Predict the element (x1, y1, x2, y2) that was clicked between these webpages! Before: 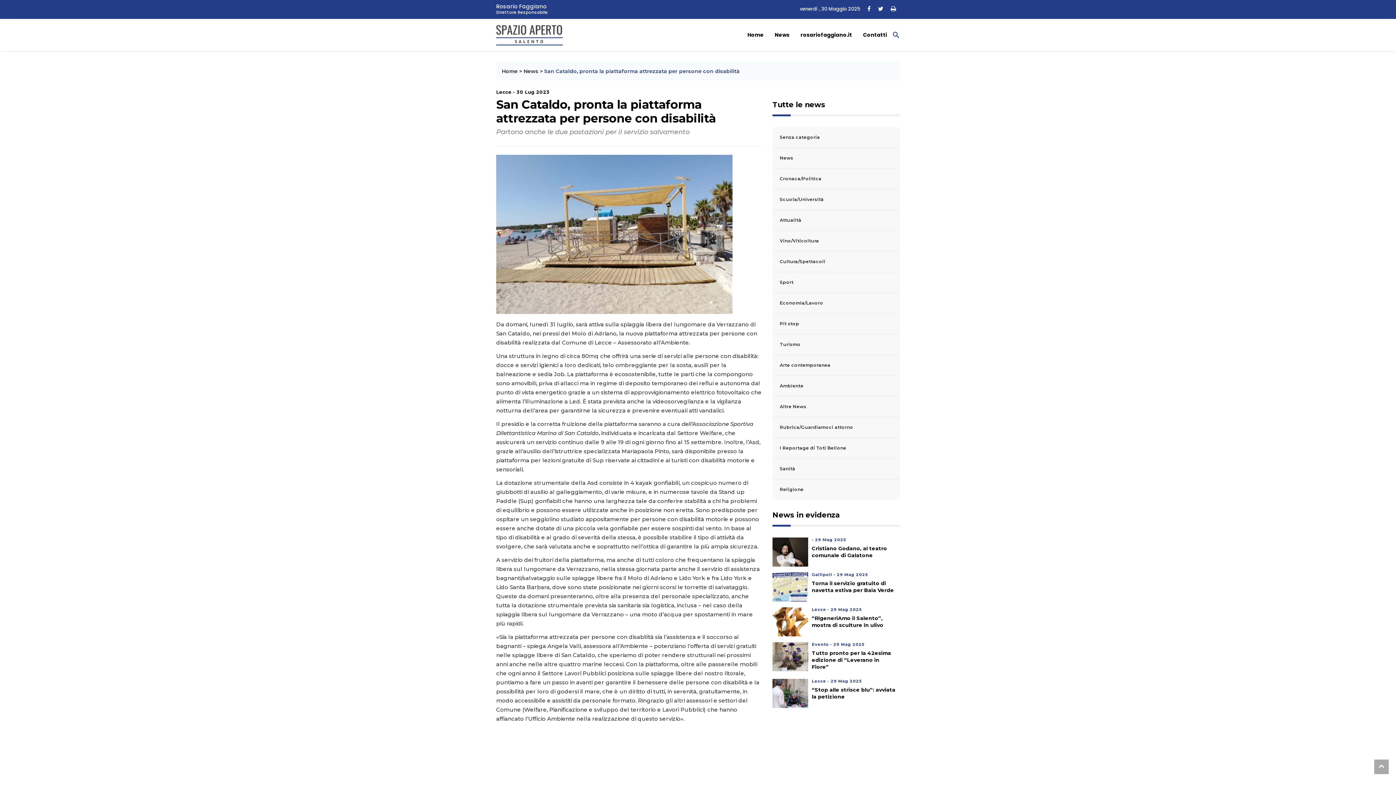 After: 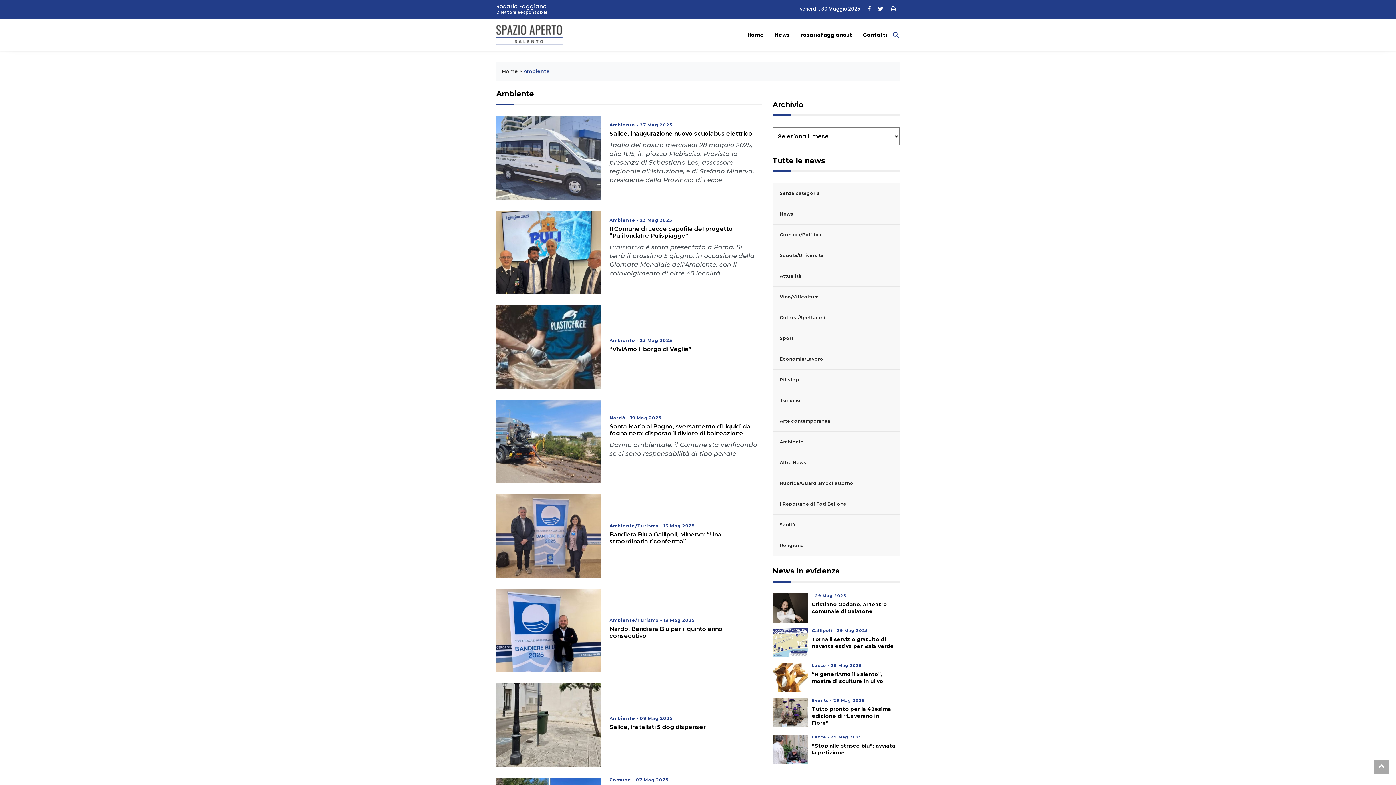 Action: bbox: (772, 376, 899, 396) label: Ambiente